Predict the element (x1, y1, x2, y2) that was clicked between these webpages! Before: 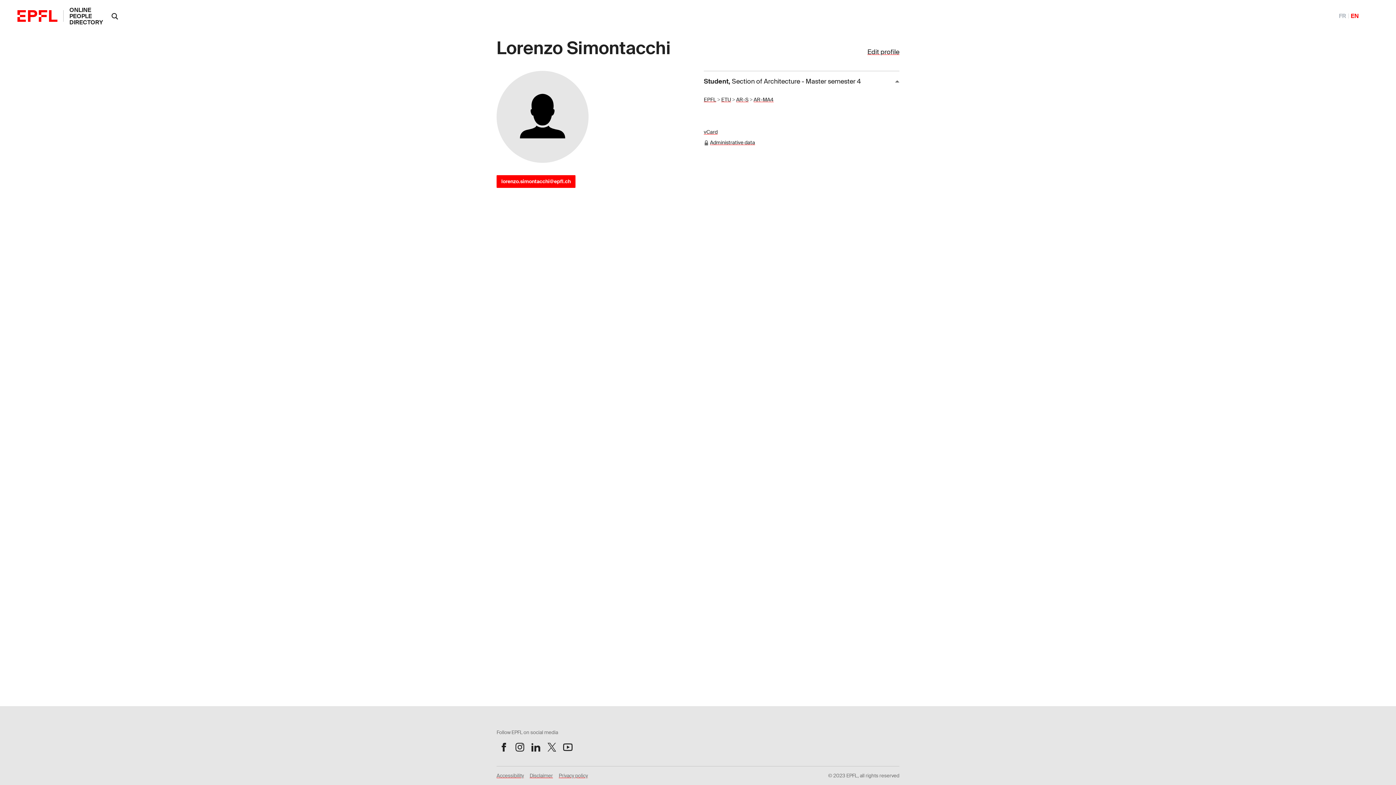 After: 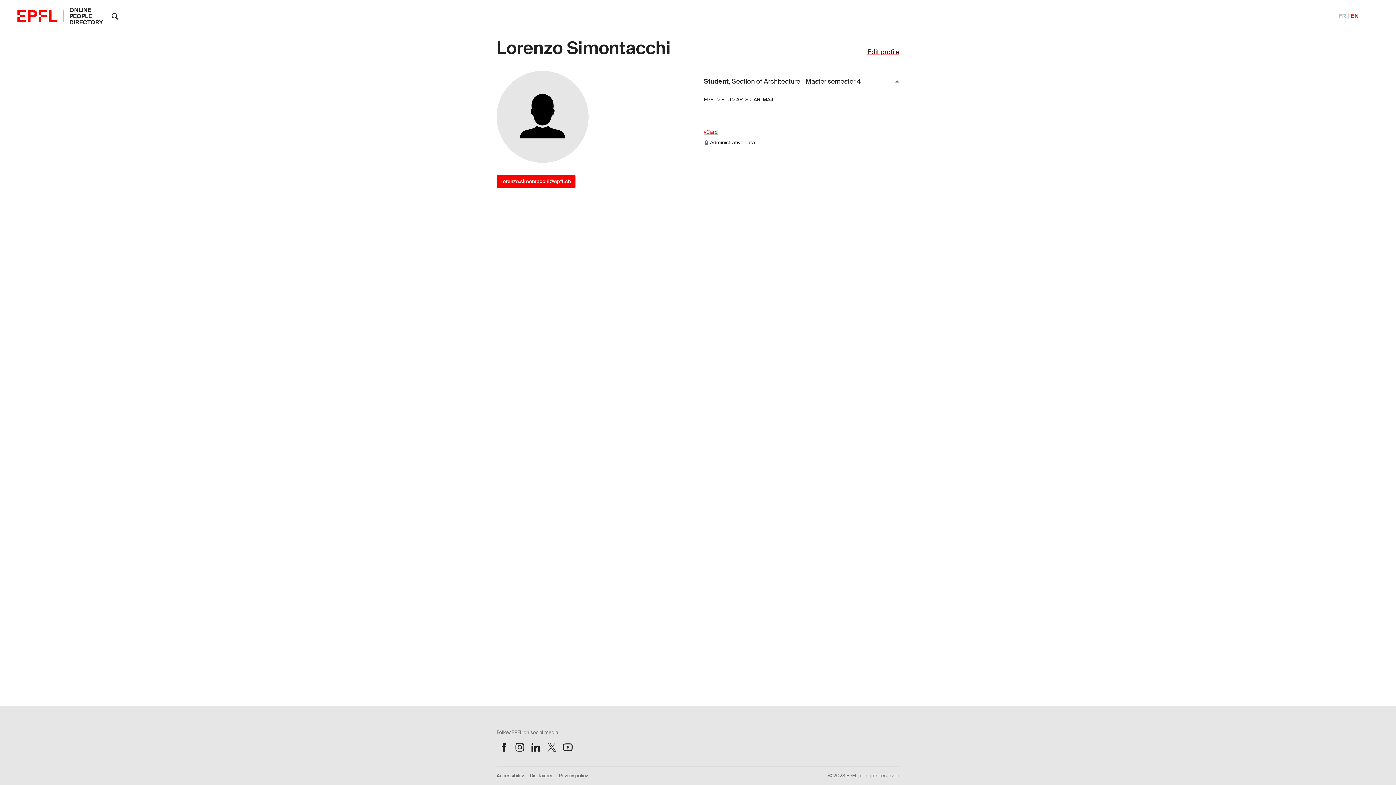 Action: label: vCard bbox: (704, 128, 717, 135)